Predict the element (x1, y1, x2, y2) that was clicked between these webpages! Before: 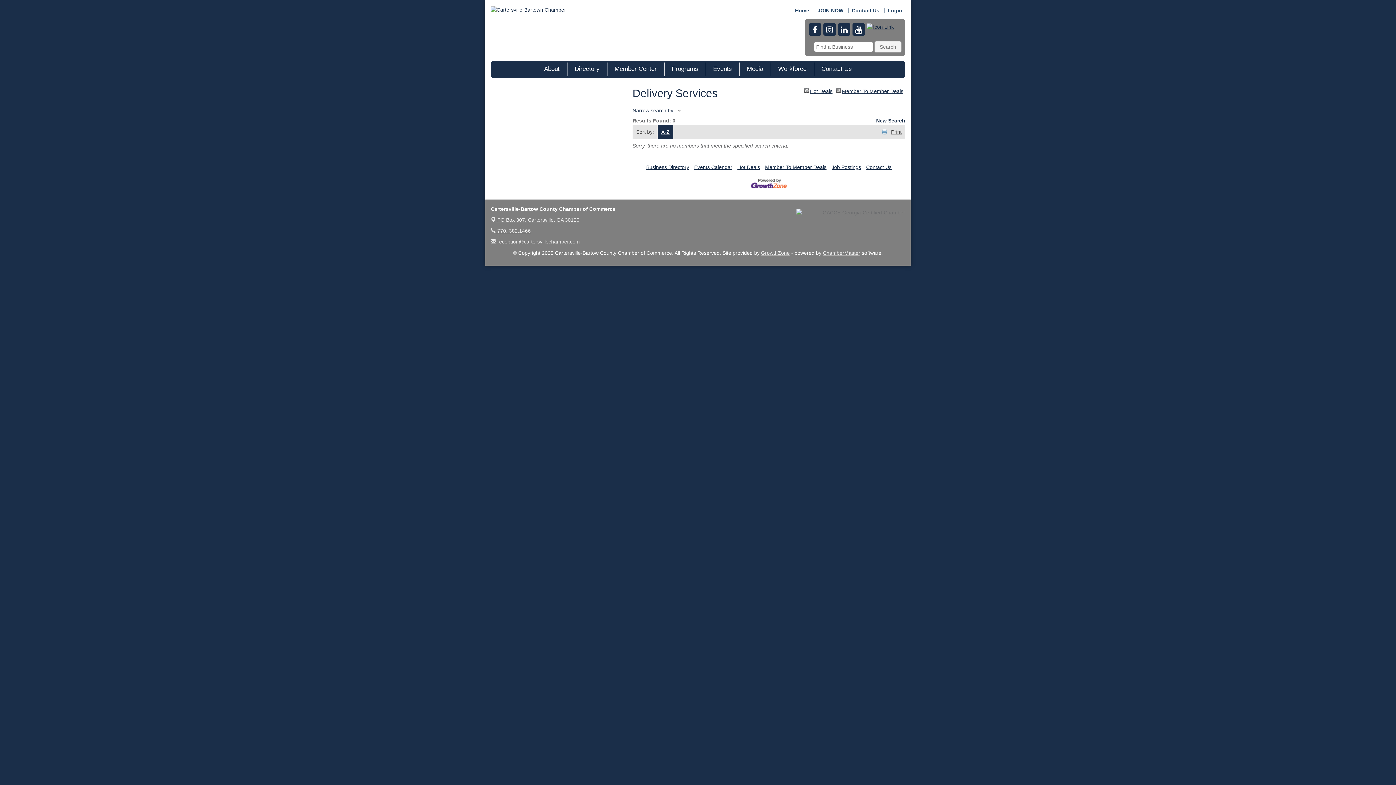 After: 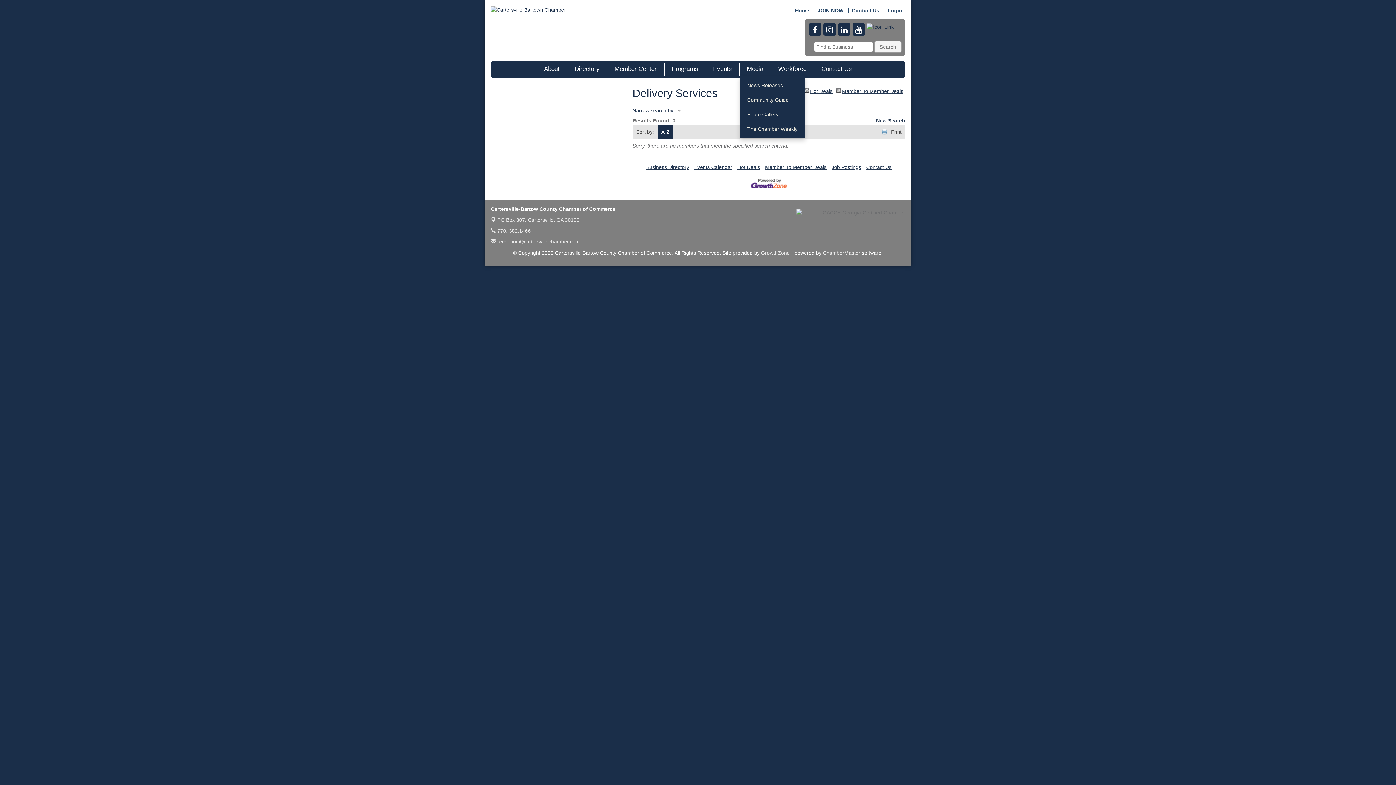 Action: label: Media bbox: (739, 62, 770, 76)